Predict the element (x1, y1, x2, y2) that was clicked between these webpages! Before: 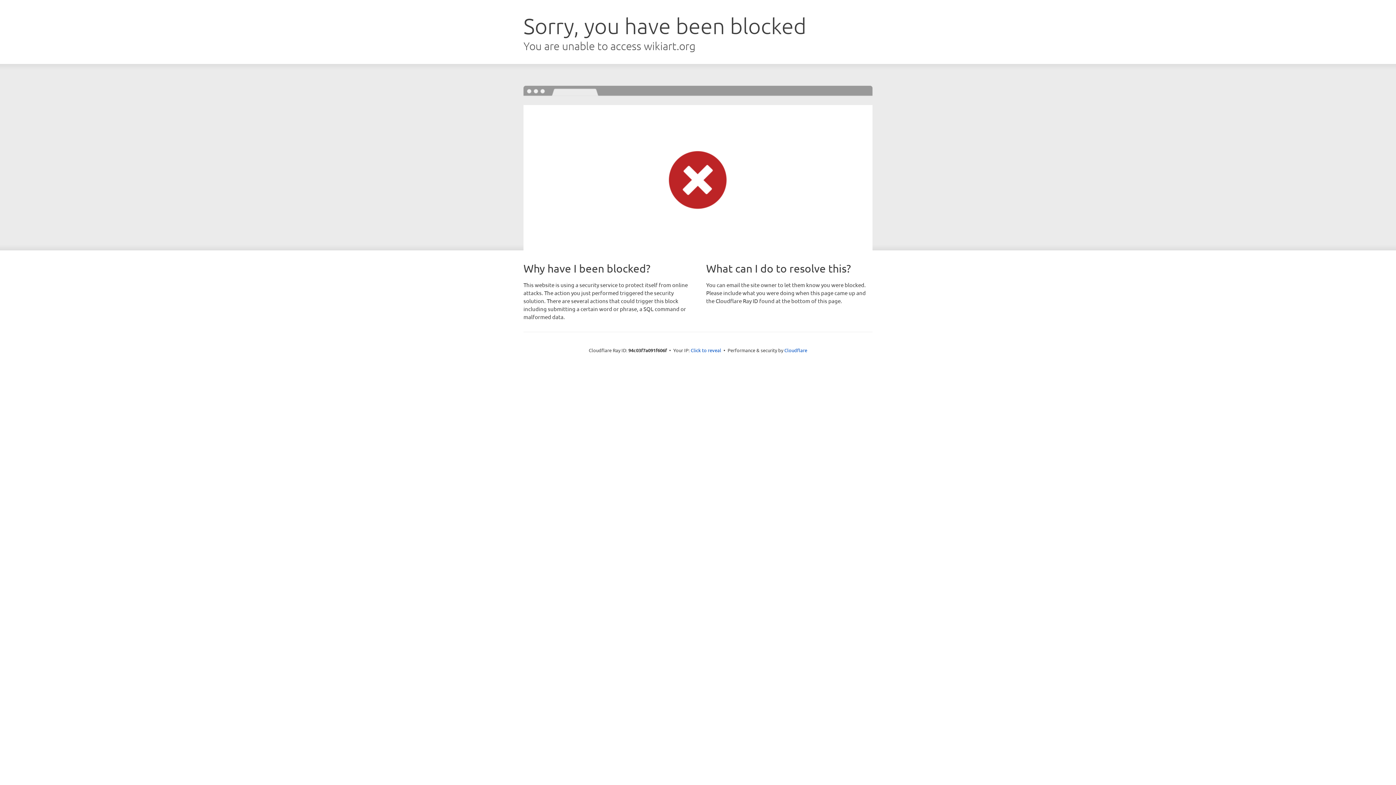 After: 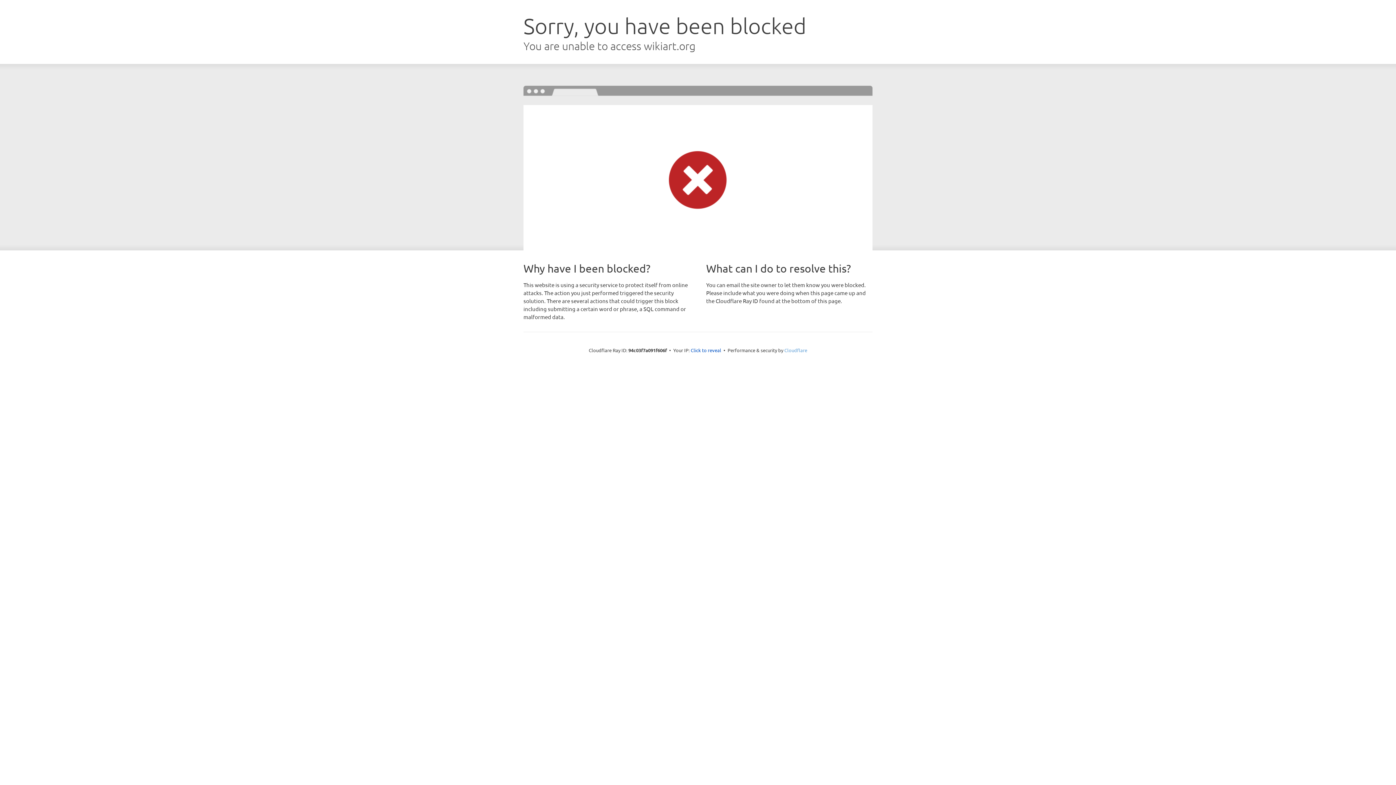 Action: bbox: (784, 347, 807, 353) label: Cloudflare